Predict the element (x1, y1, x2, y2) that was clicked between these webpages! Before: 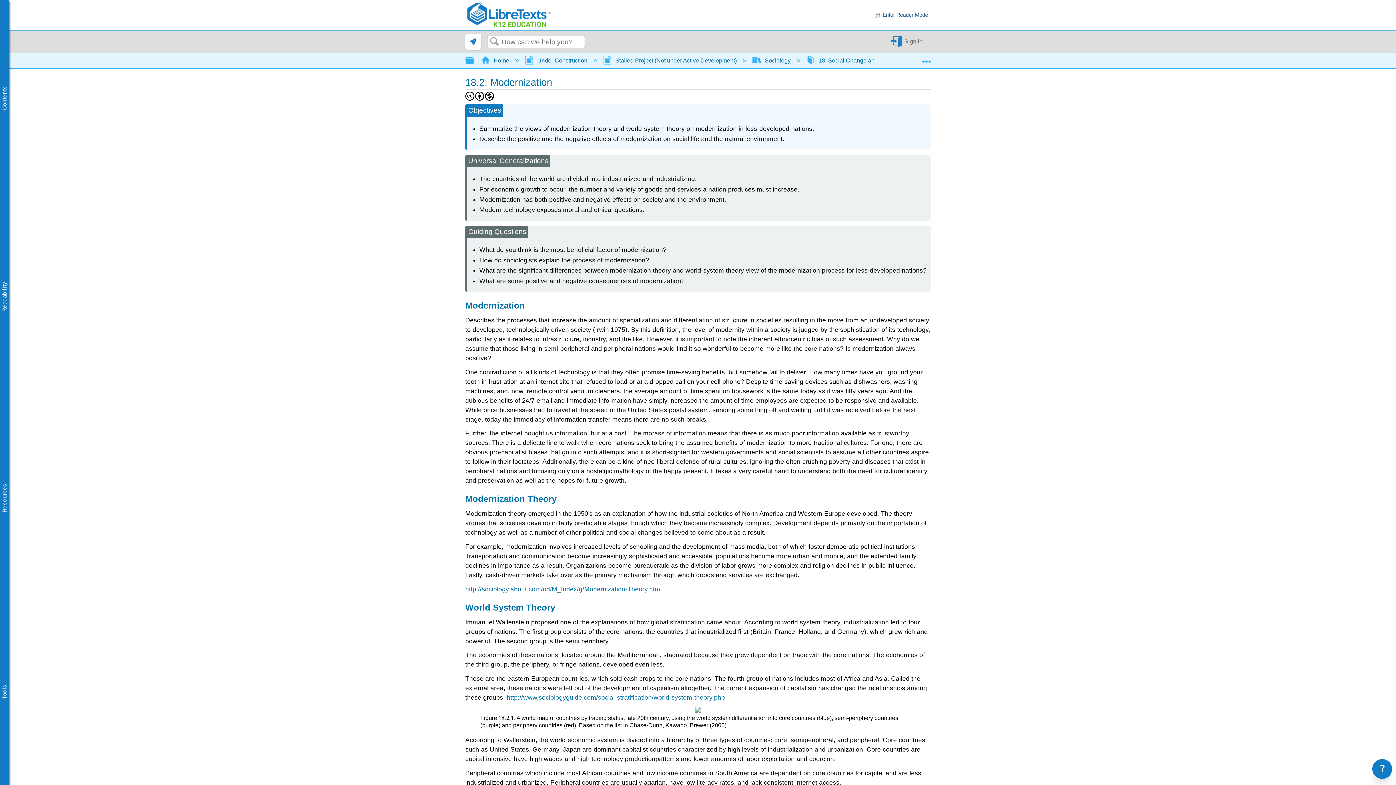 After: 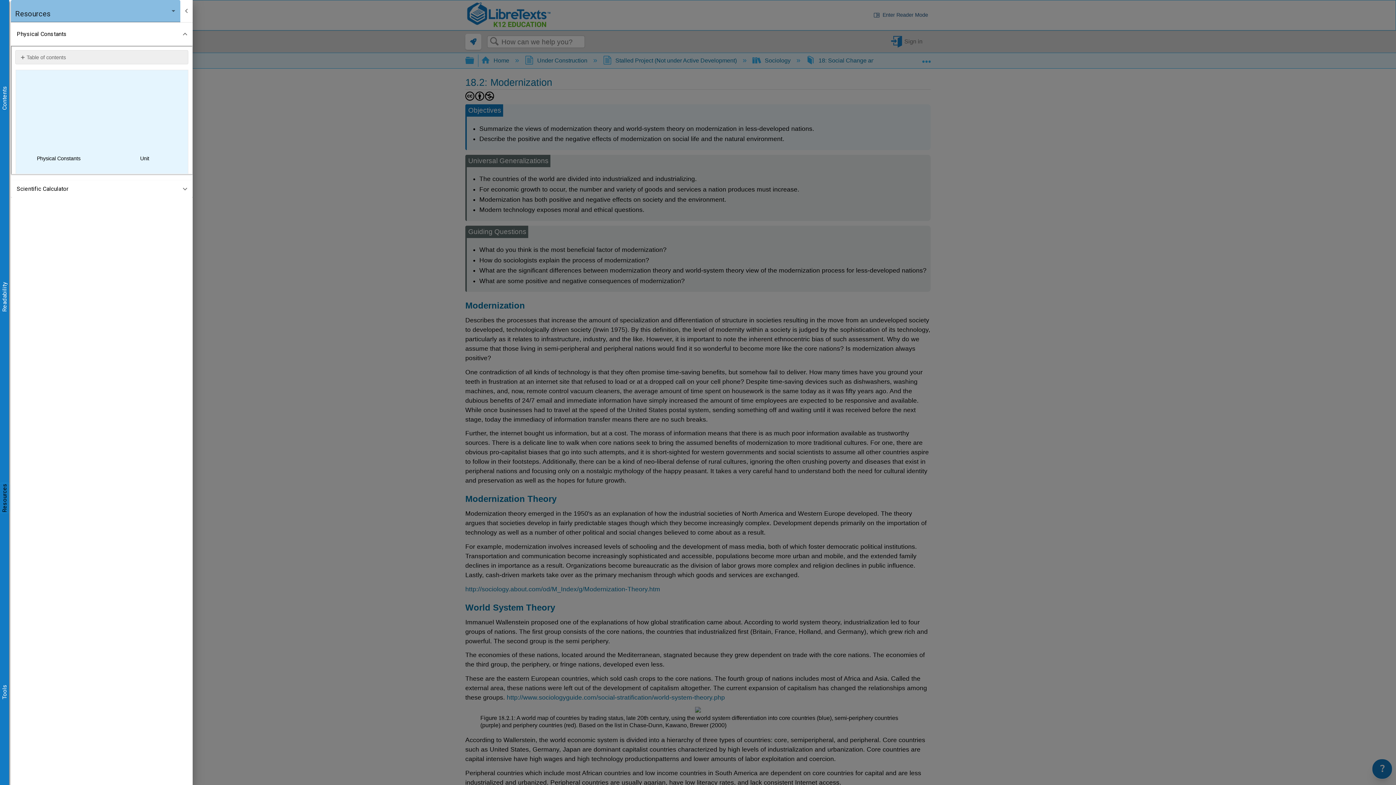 Action: bbox: (0, 483, 9, 512) label: Resources